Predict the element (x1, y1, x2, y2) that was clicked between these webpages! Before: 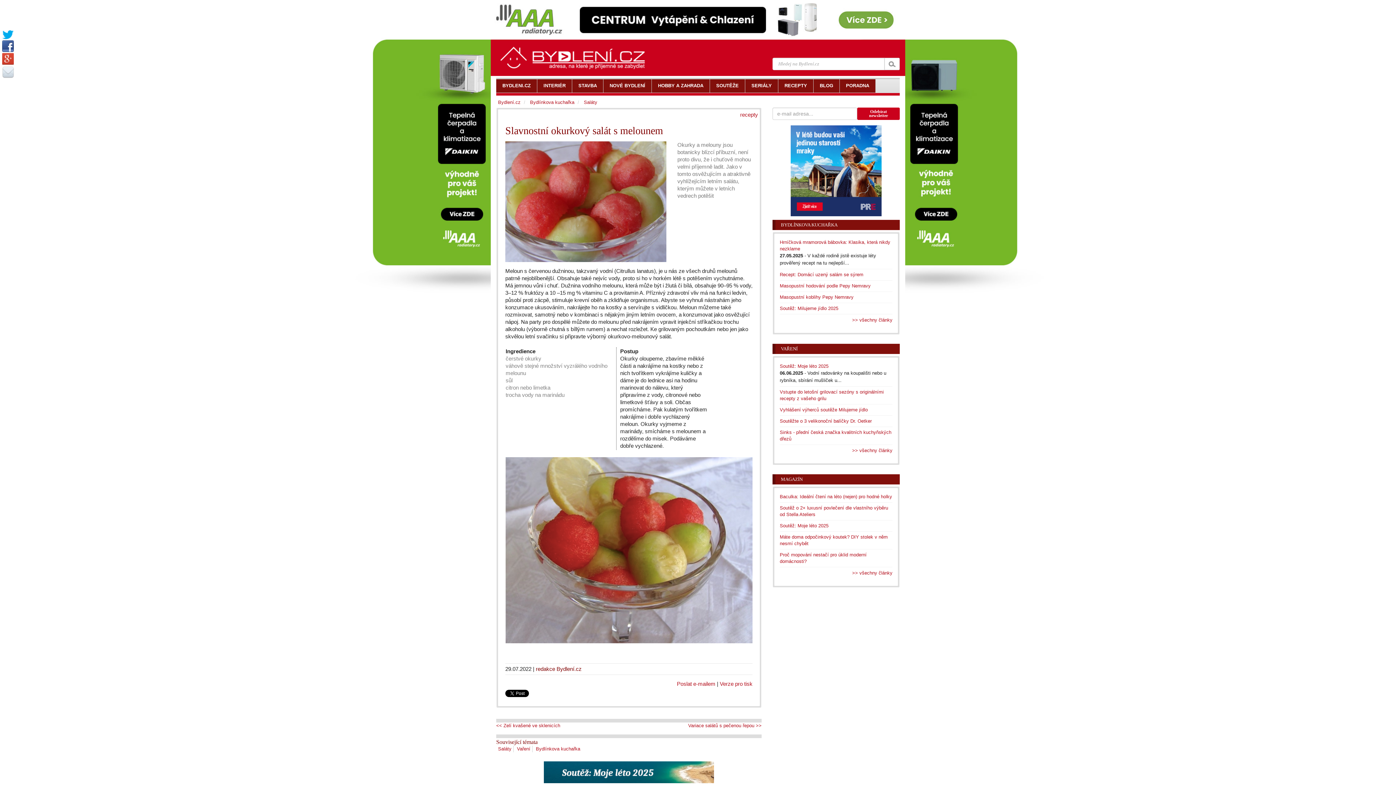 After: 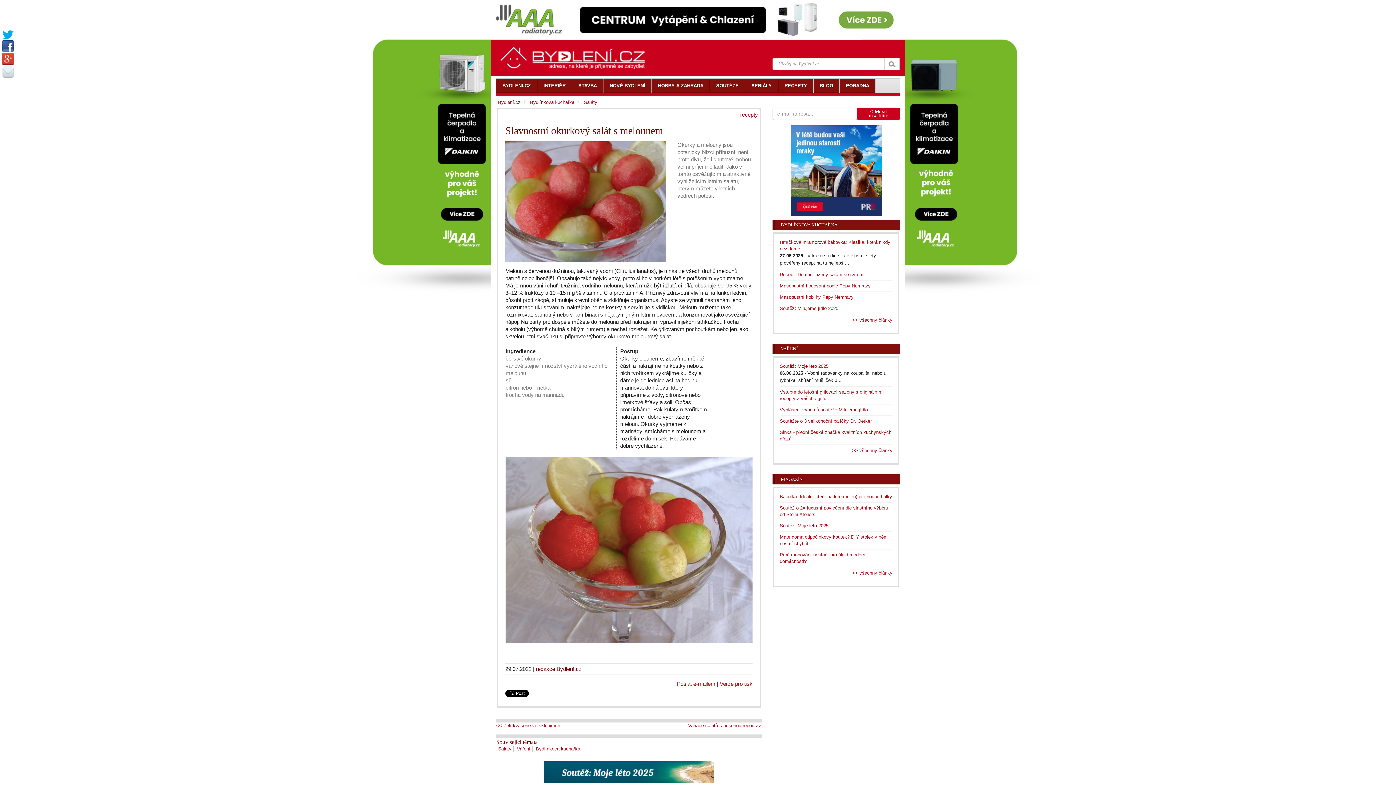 Action: bbox: (2, 53, 13, 64)